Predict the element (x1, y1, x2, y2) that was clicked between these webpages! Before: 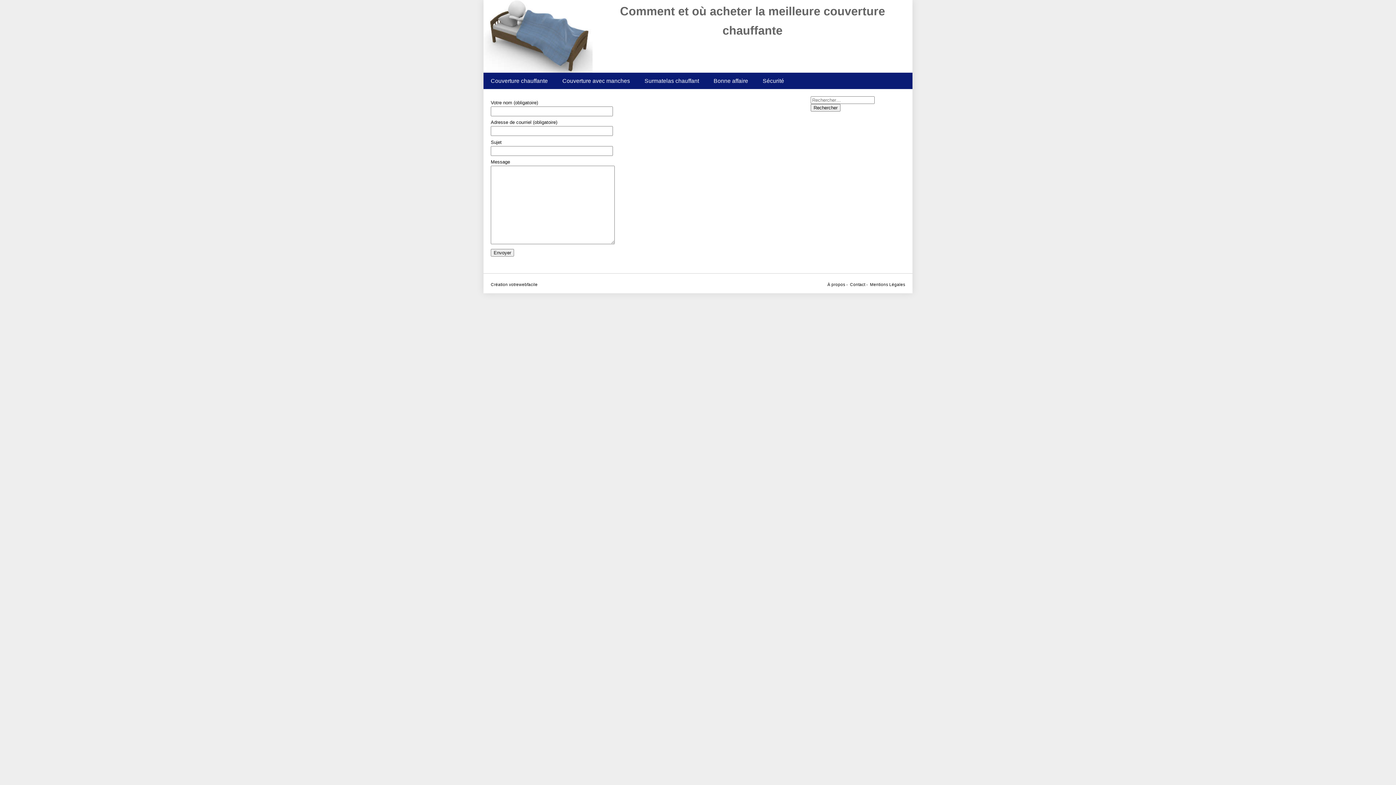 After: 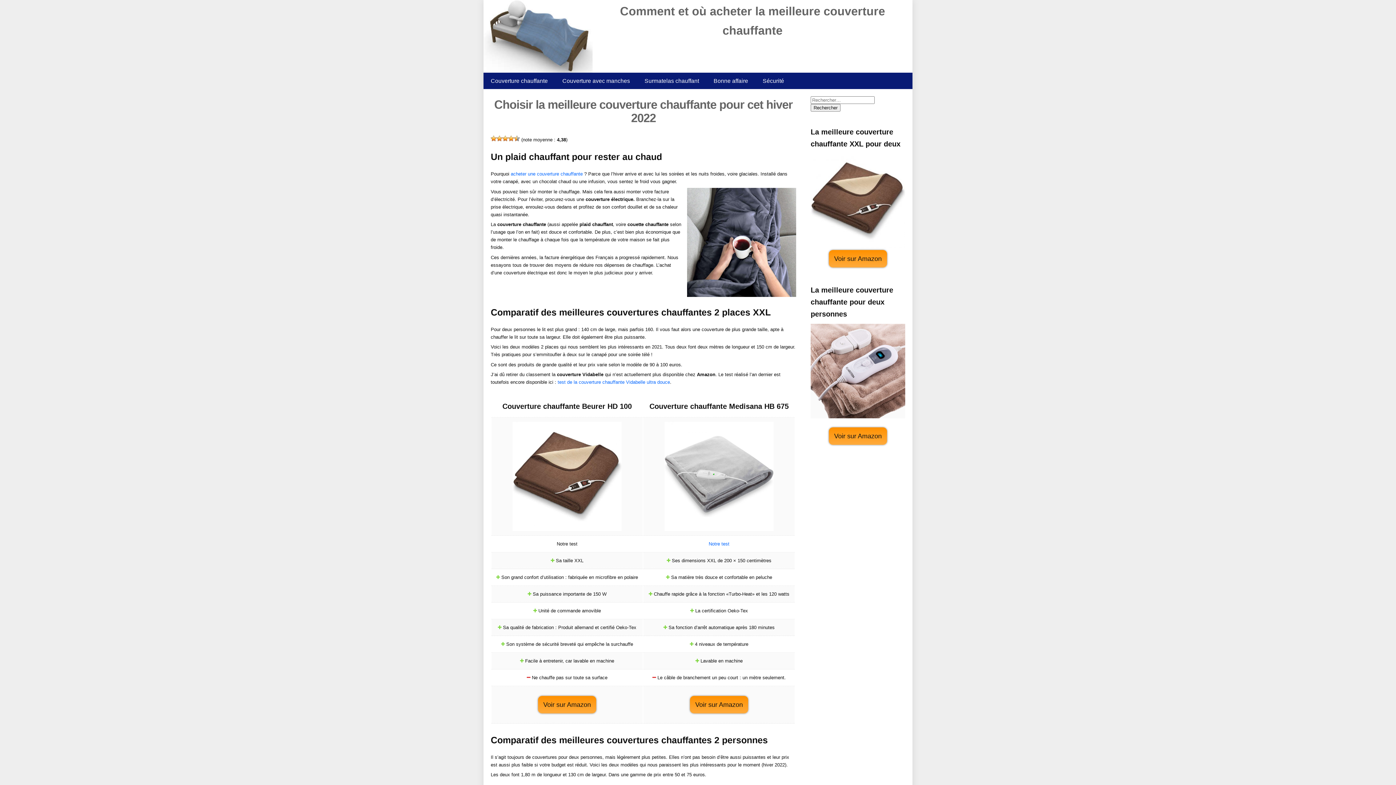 Action: bbox: (483, 0, 592, 72)